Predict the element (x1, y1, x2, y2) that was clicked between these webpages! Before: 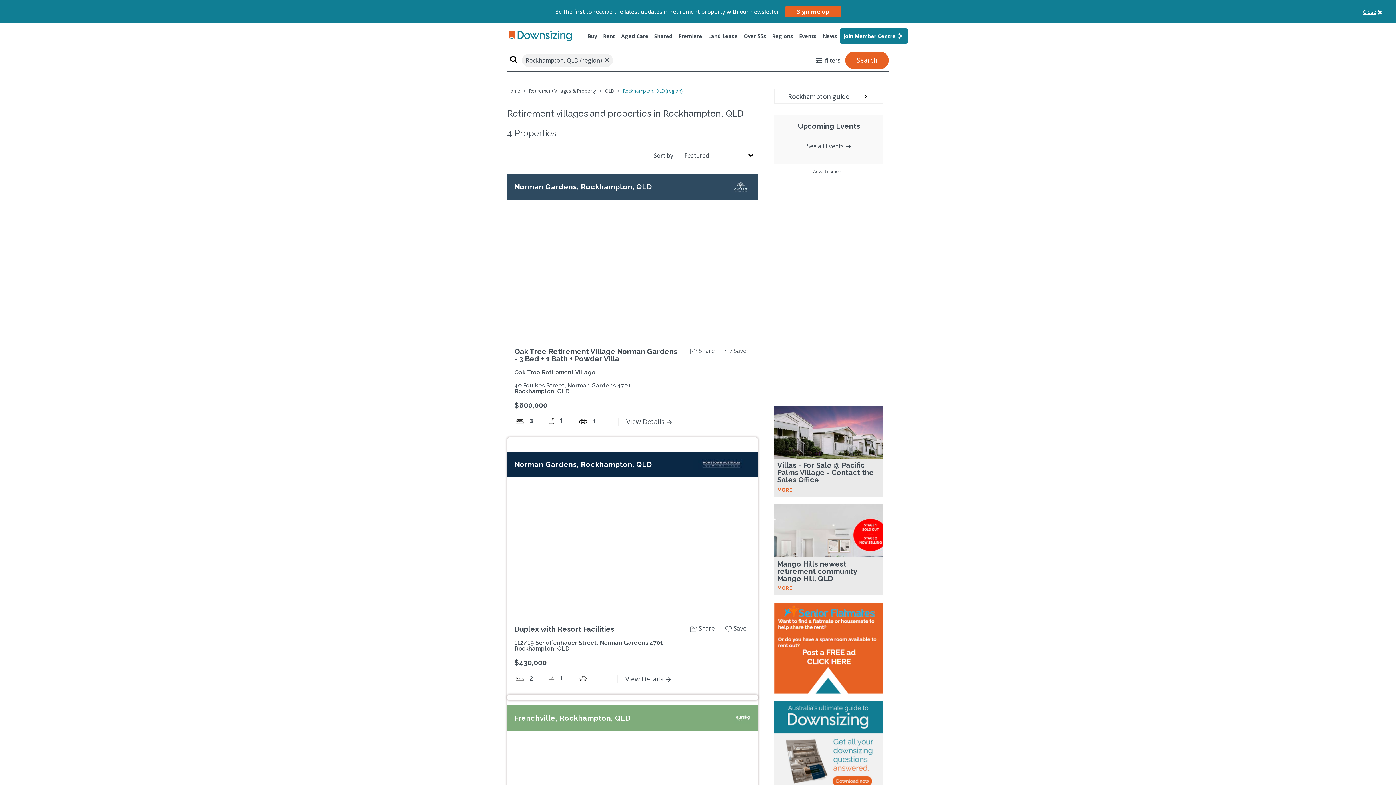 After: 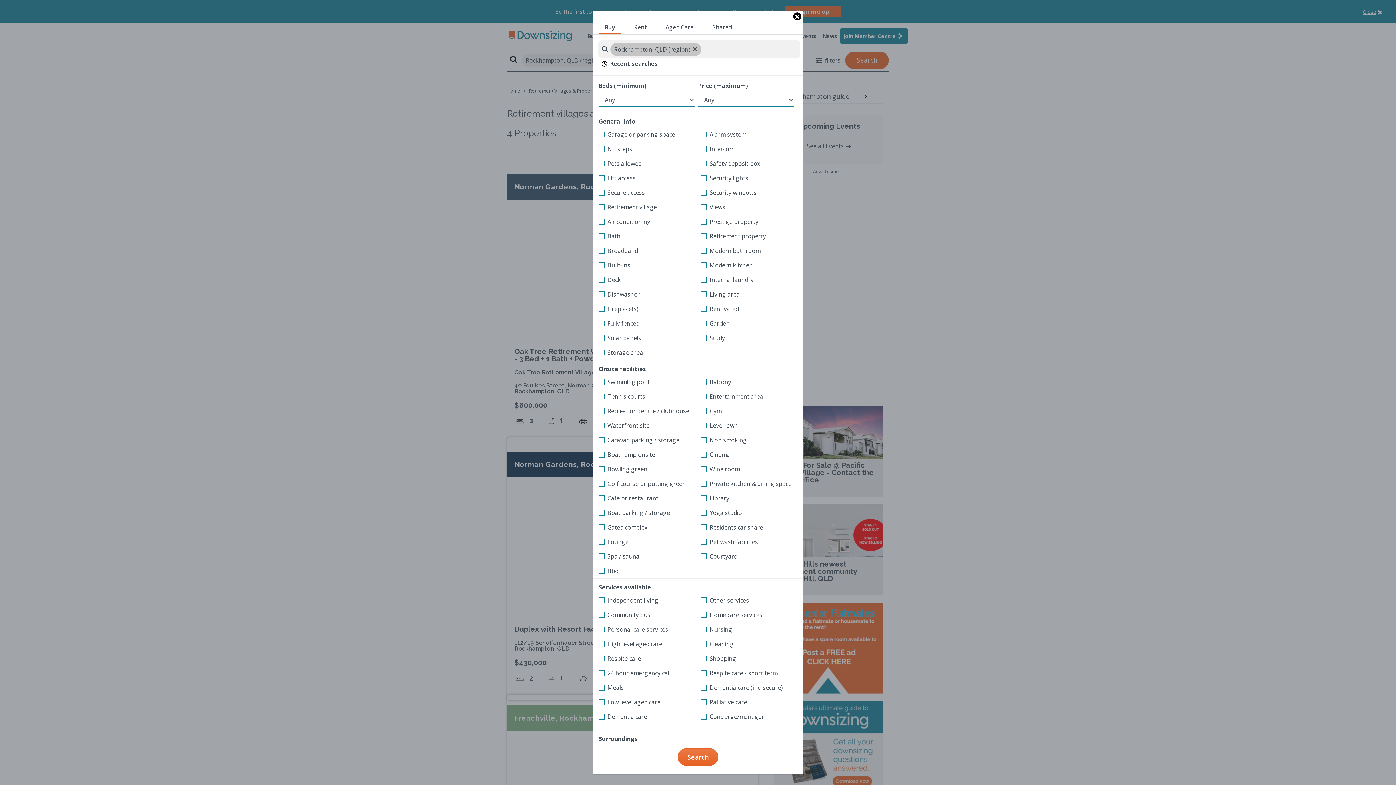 Action: bbox: (811, 53, 845, 67) label:  filters